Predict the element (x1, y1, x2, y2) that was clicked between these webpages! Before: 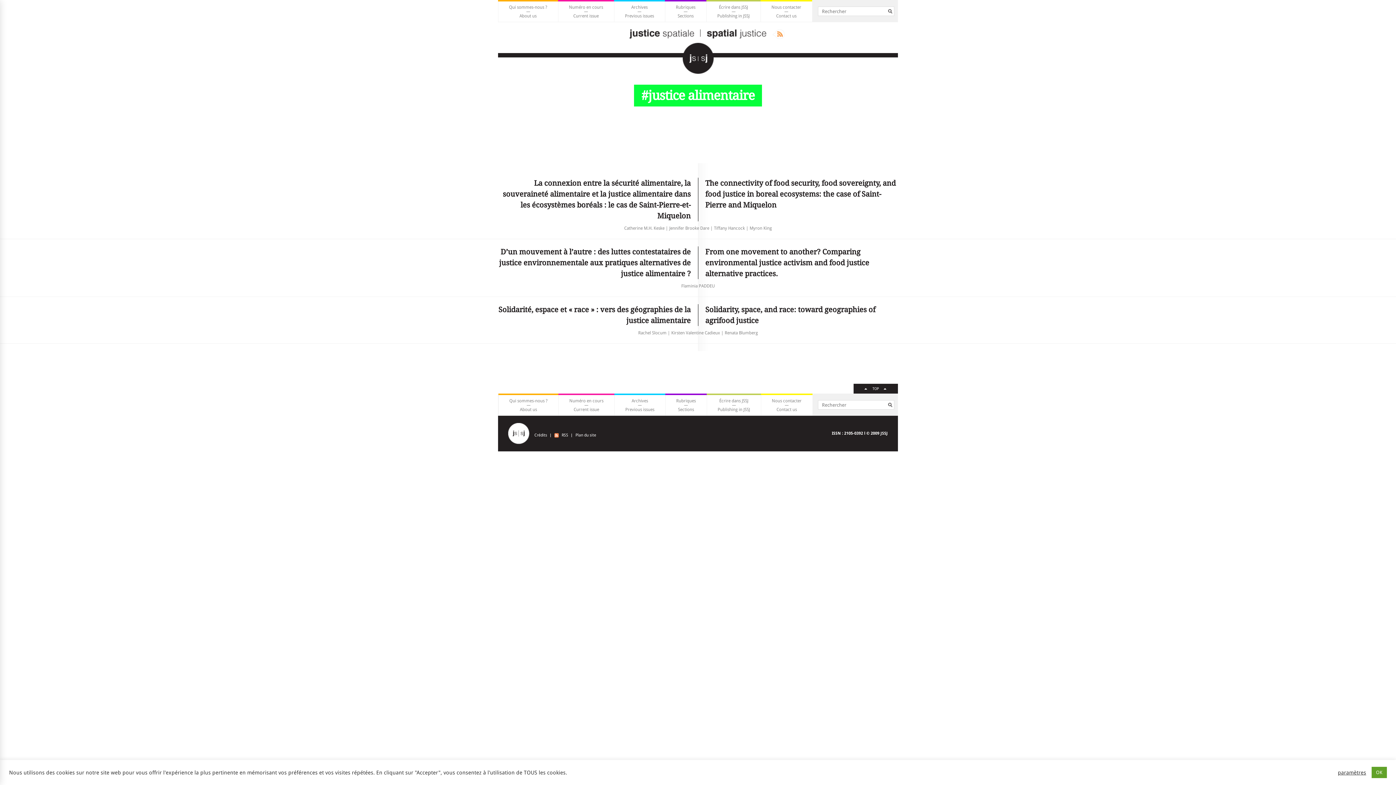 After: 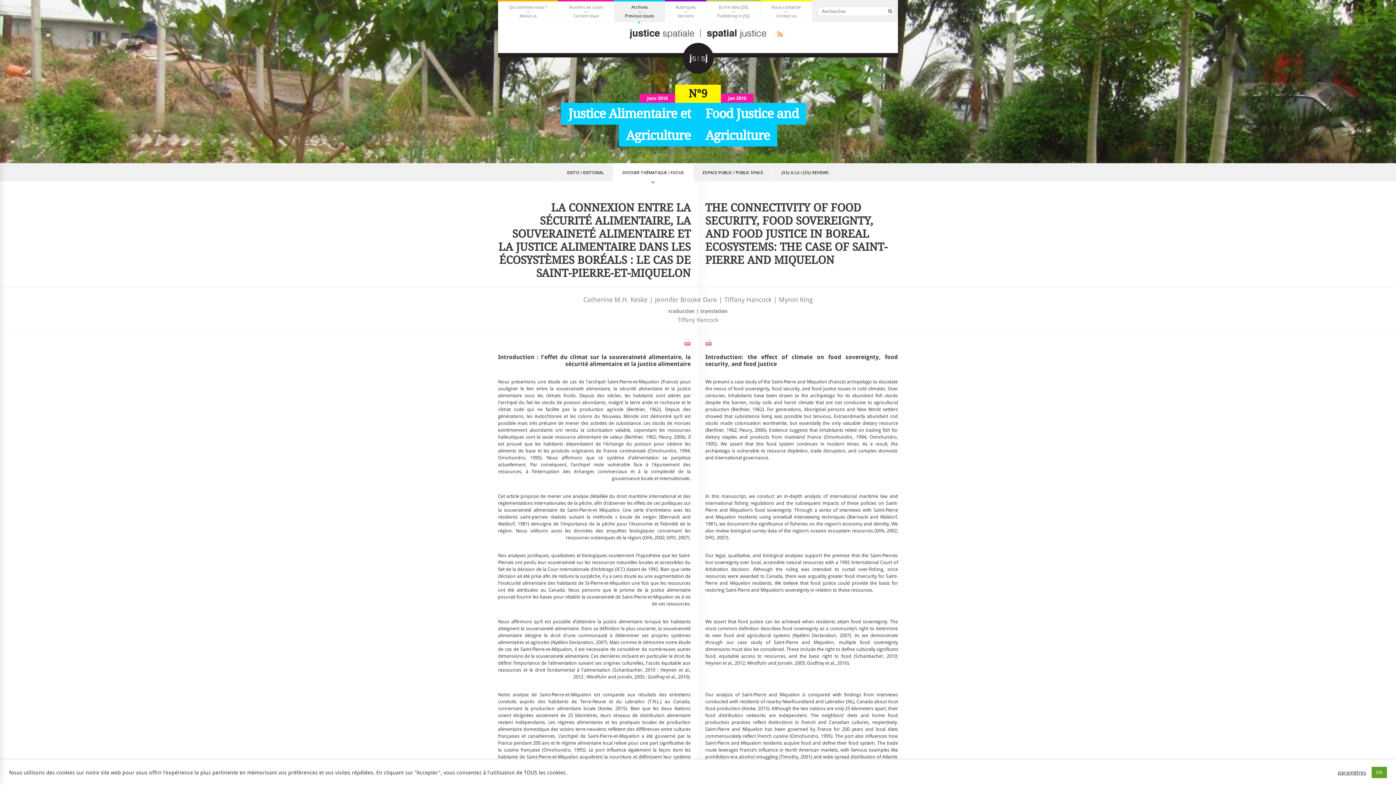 Action: bbox: (705, 178, 896, 209) label: The connectivity of food security, food sovereignty, and food justice in boreal ecosystems: the case of Saint-Pierre and Miquelon